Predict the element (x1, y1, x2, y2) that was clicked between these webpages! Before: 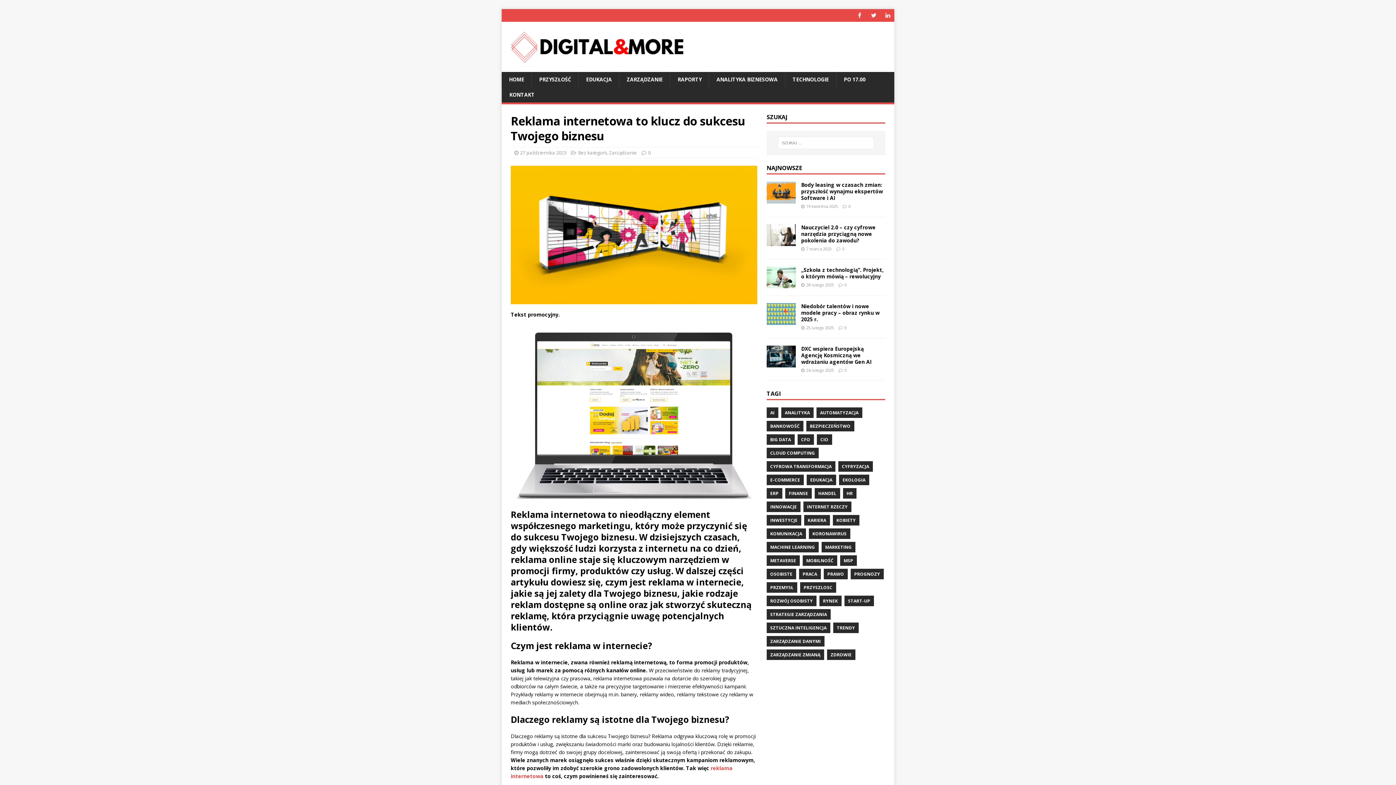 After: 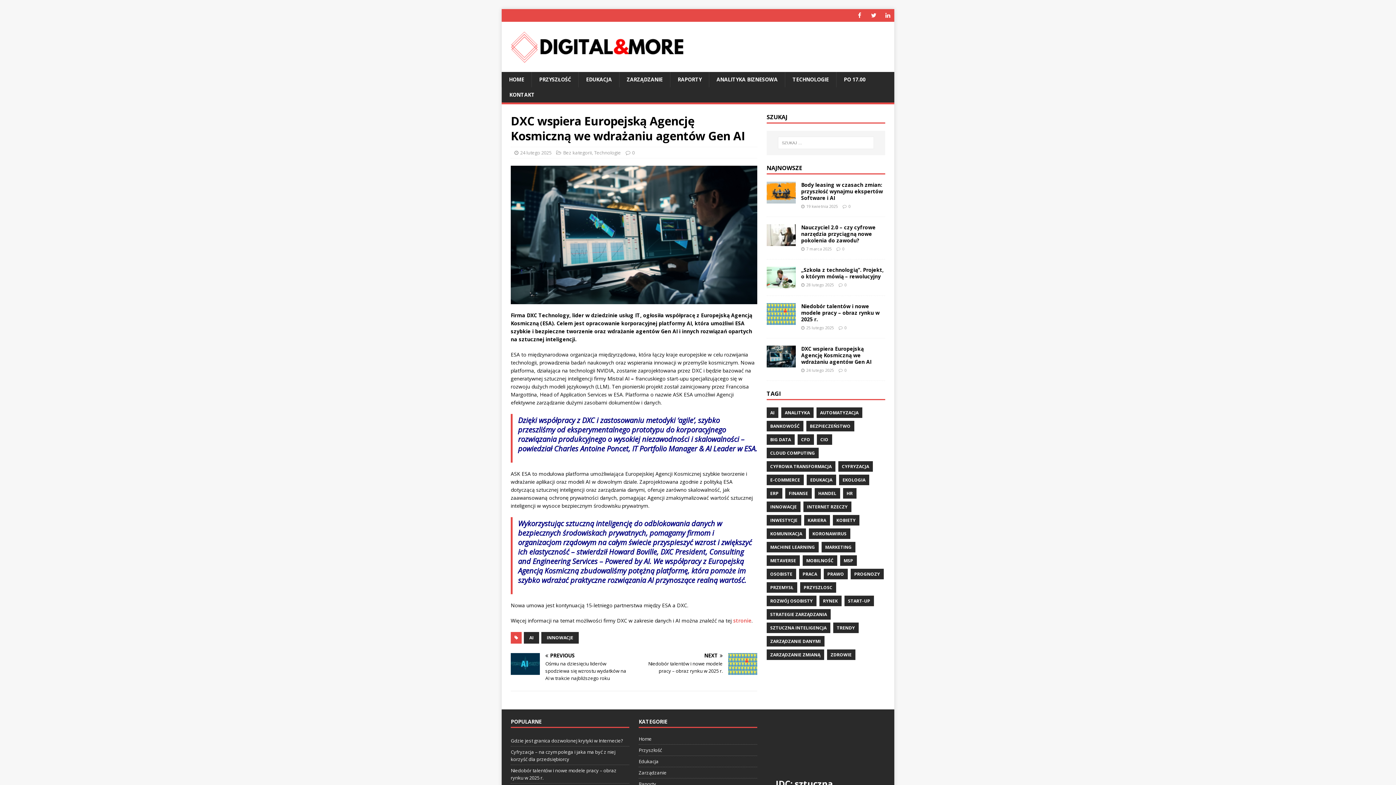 Action: bbox: (766, 359, 795, 366)